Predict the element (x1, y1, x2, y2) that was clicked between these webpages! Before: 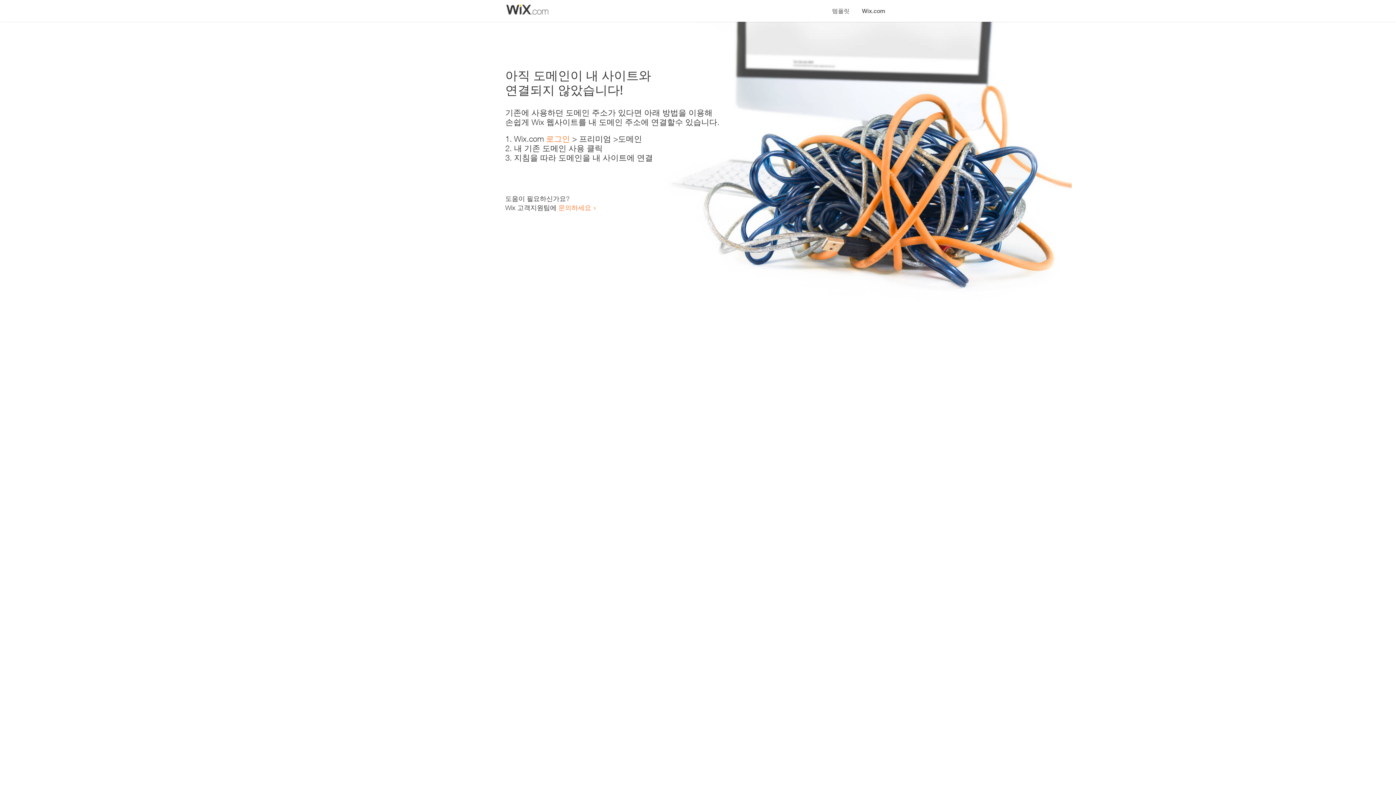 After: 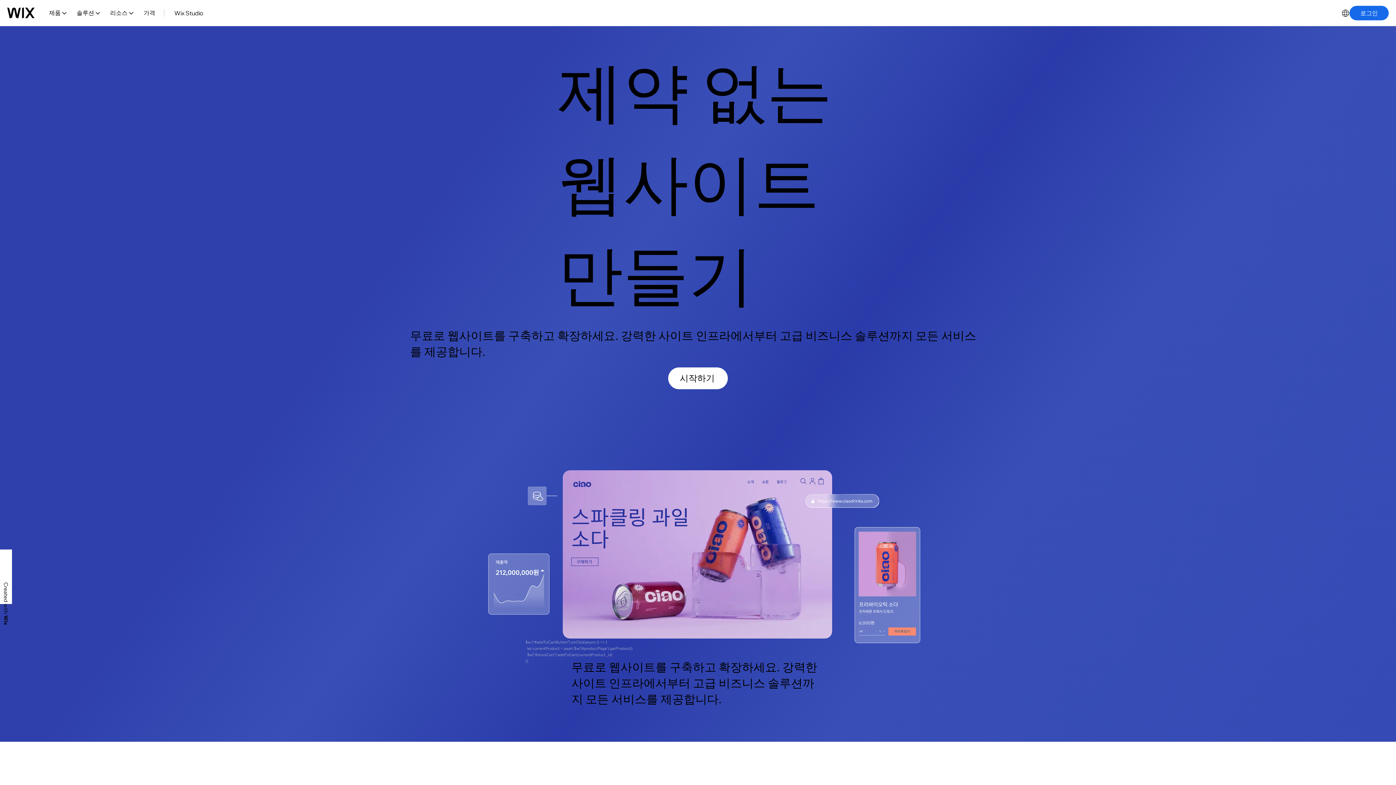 Action: bbox: (546, 134, 570, 143) label: 로그인